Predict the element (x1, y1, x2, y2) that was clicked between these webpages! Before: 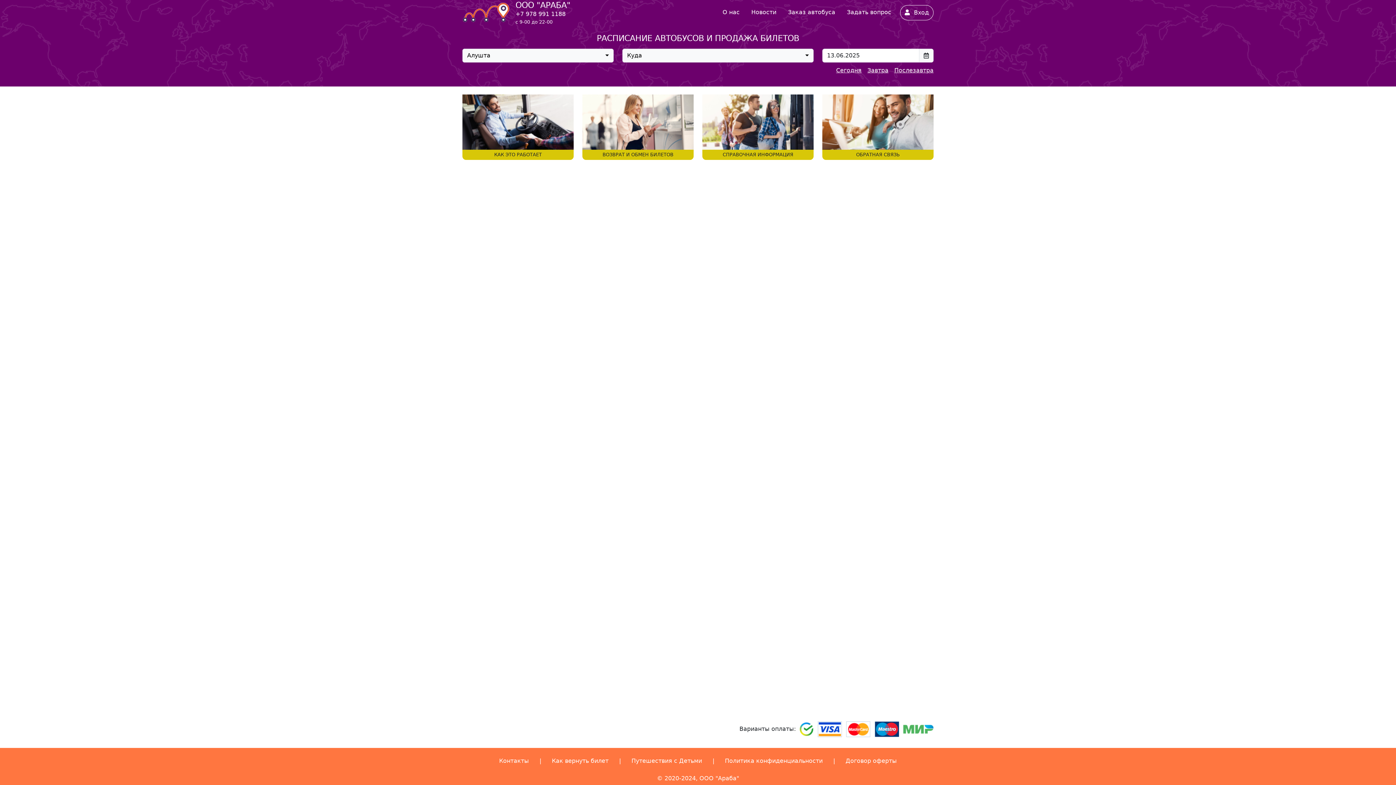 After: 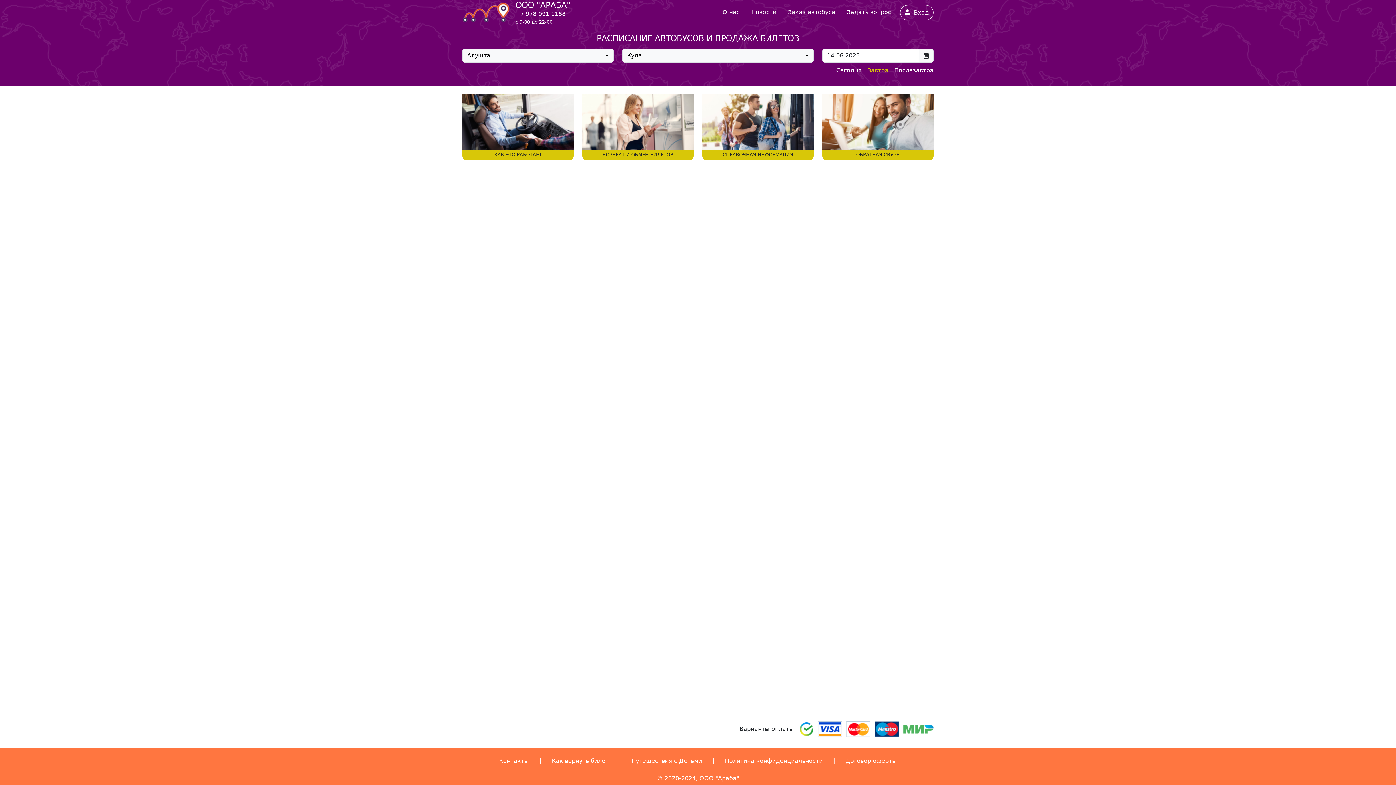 Action: label: Завтра bbox: (867, 66, 888, 74)